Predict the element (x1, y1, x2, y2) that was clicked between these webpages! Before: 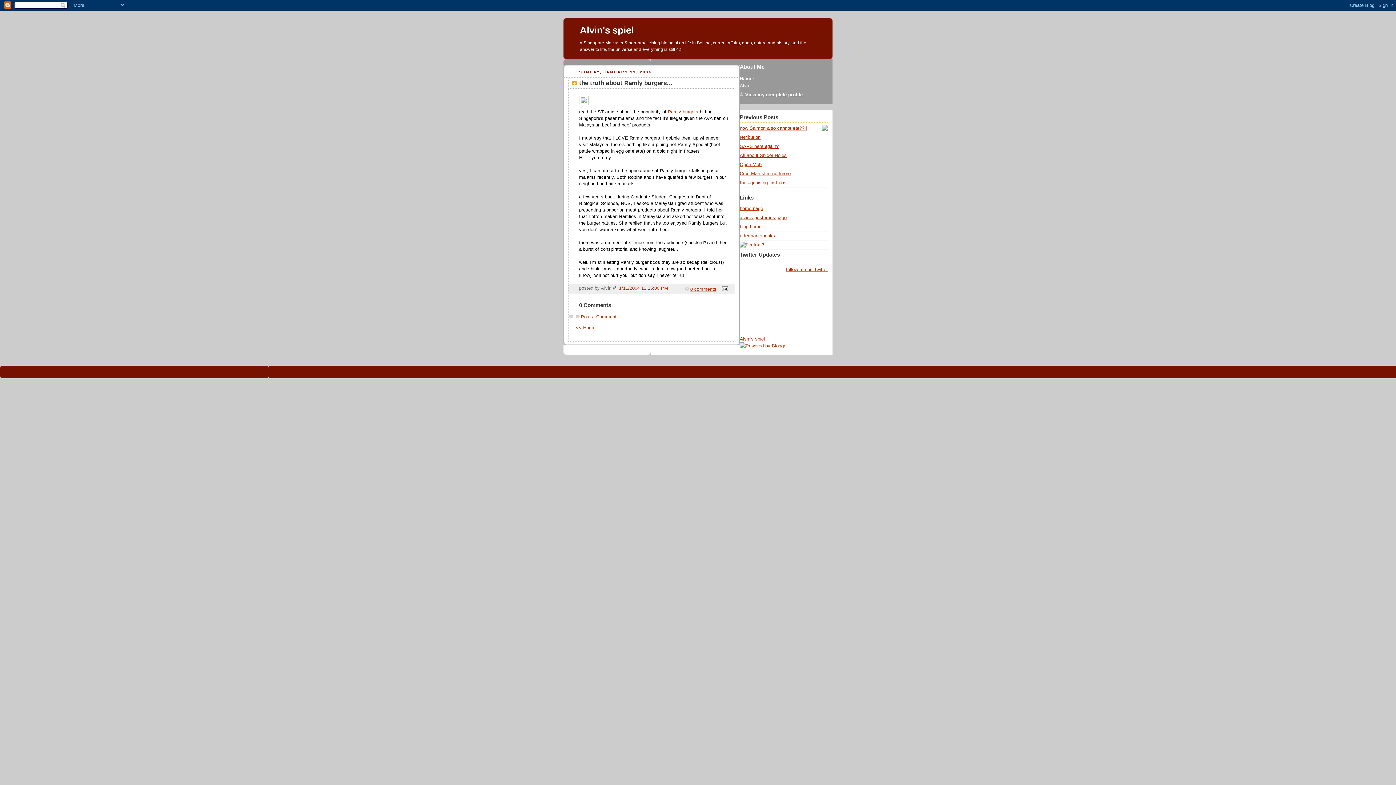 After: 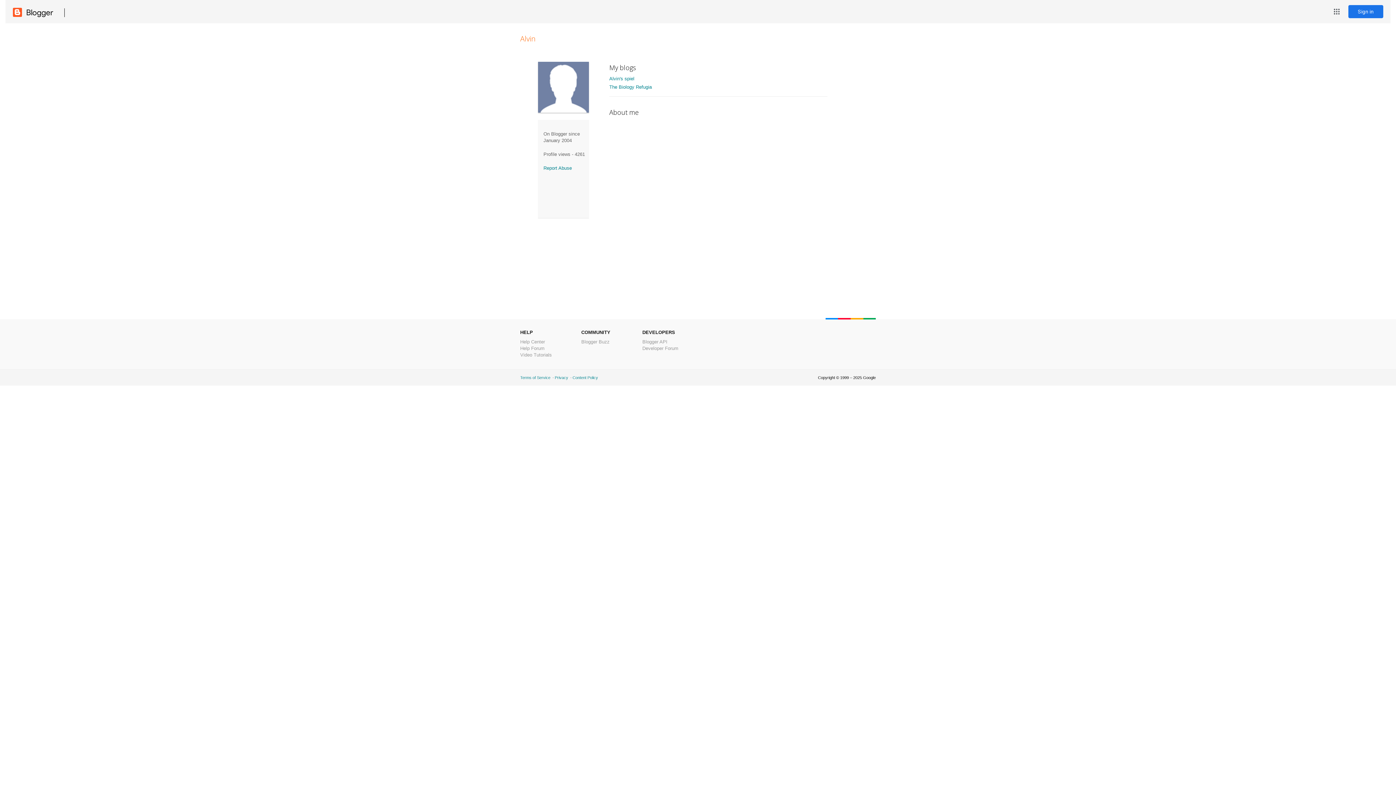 Action: label: Alvin bbox: (740, 82, 750, 88)